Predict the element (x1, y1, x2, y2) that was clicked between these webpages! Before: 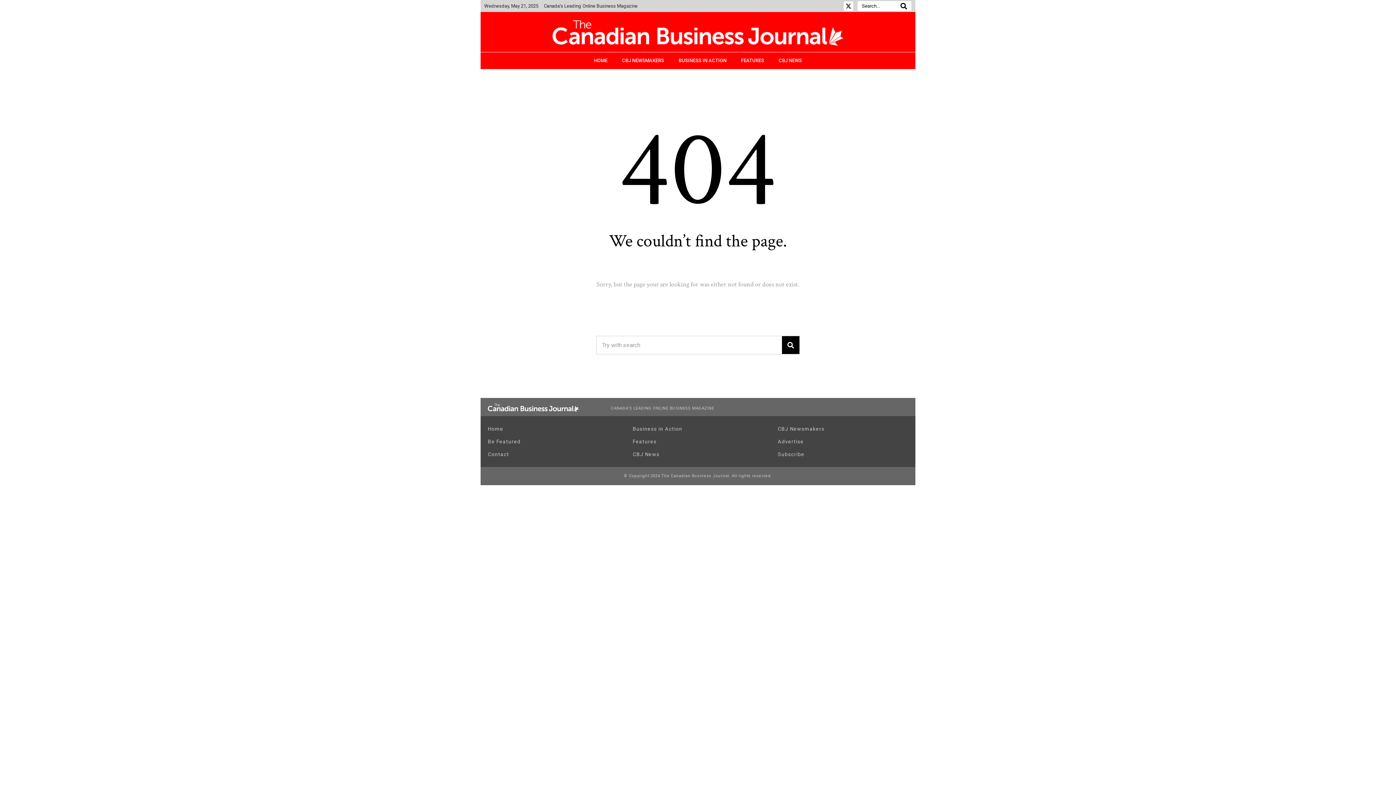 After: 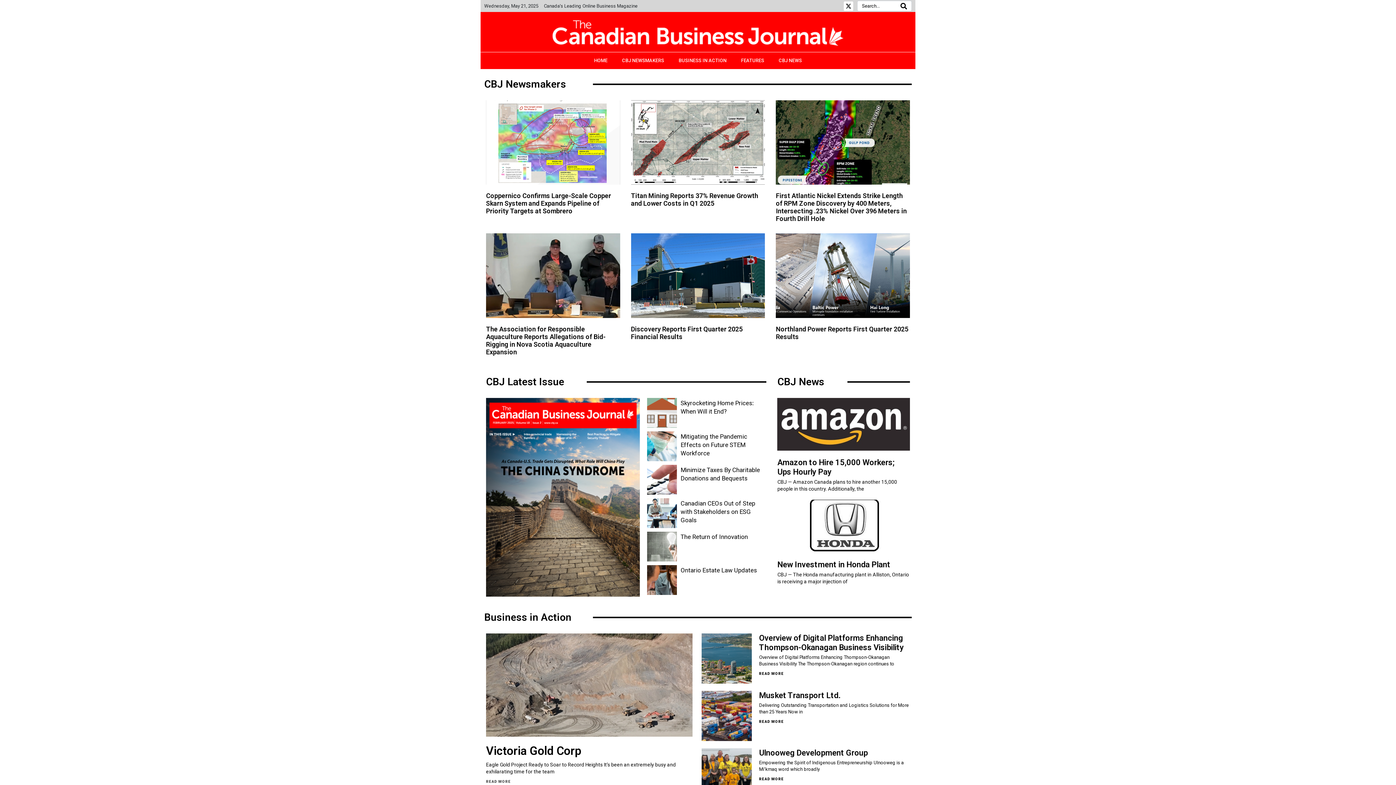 Action: bbox: (552, 28, 843, 35)